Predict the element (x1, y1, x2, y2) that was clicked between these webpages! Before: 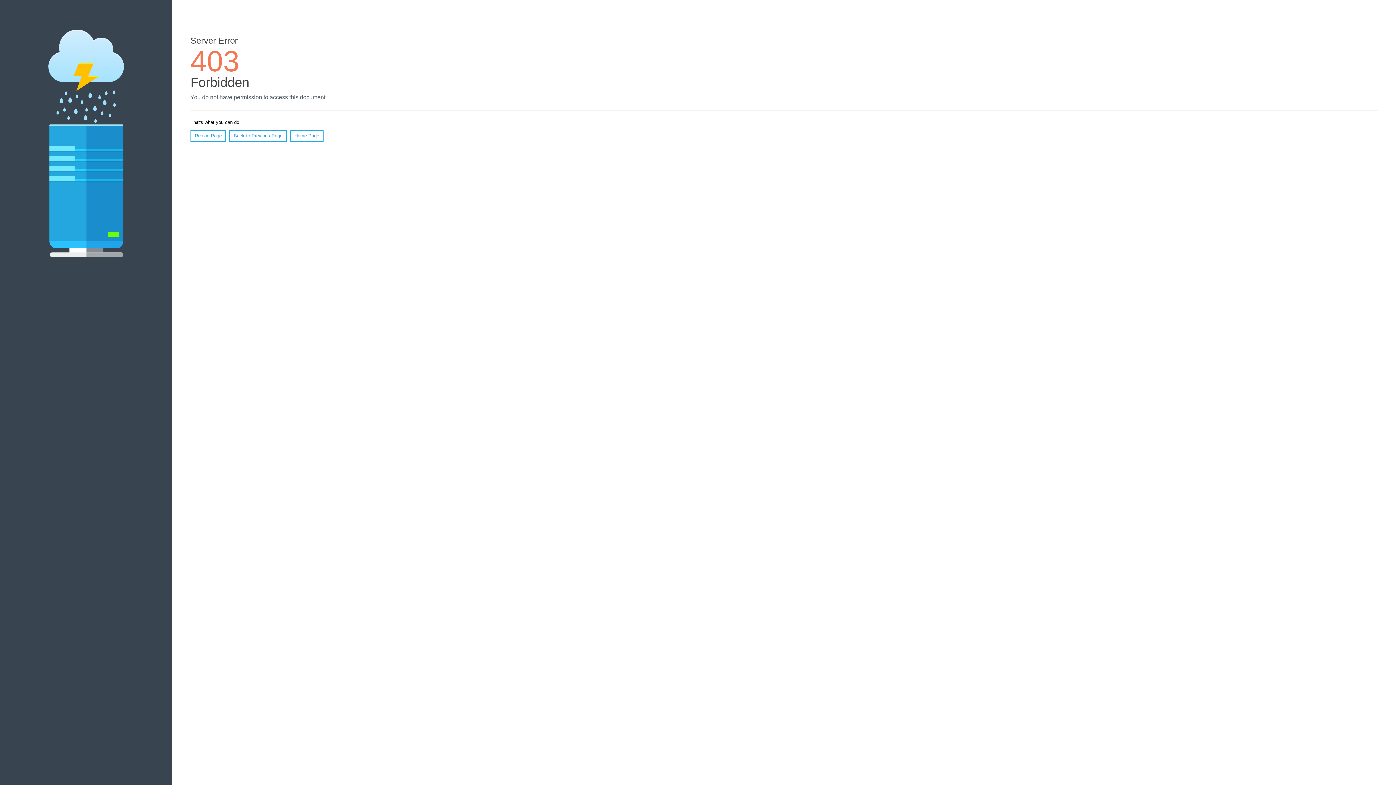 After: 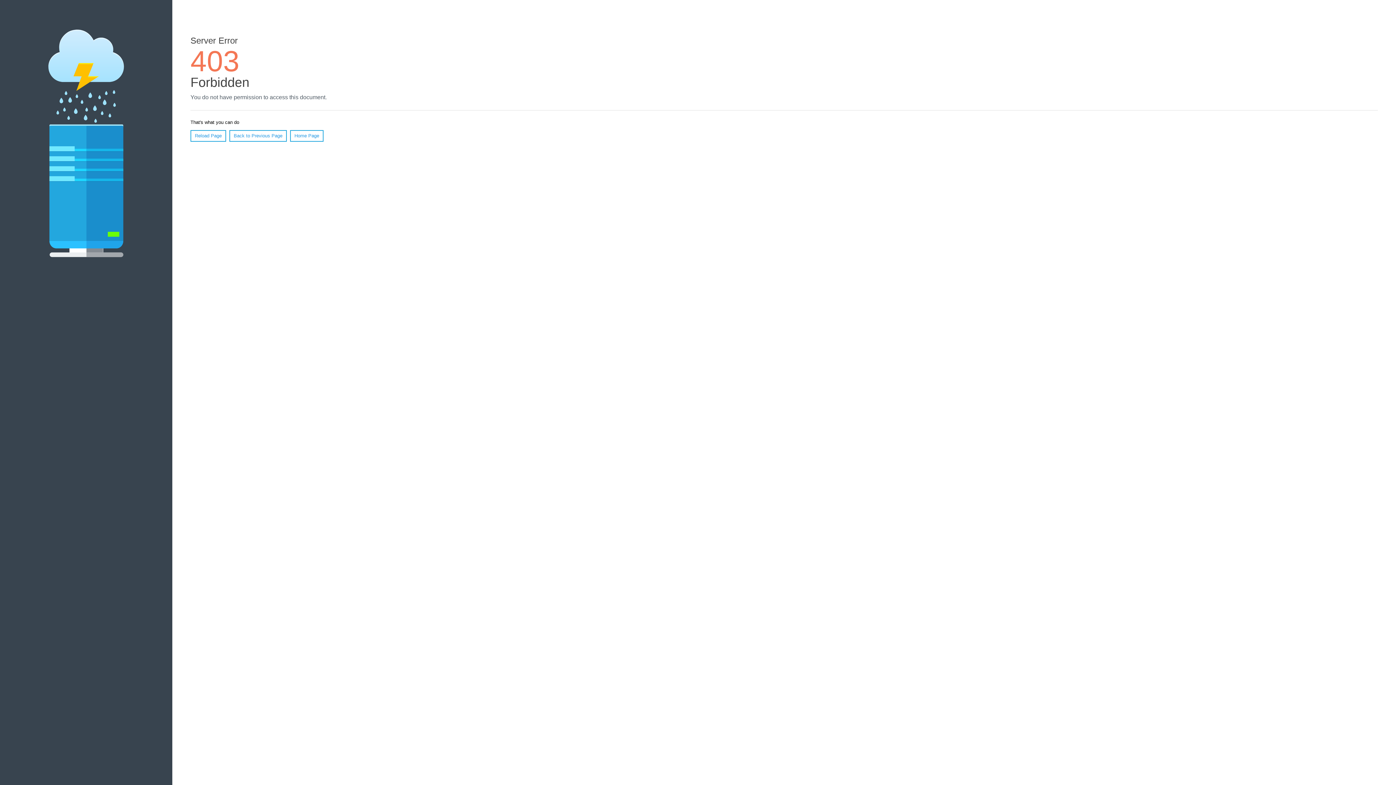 Action: bbox: (290, 130, 323, 141) label: Home Page